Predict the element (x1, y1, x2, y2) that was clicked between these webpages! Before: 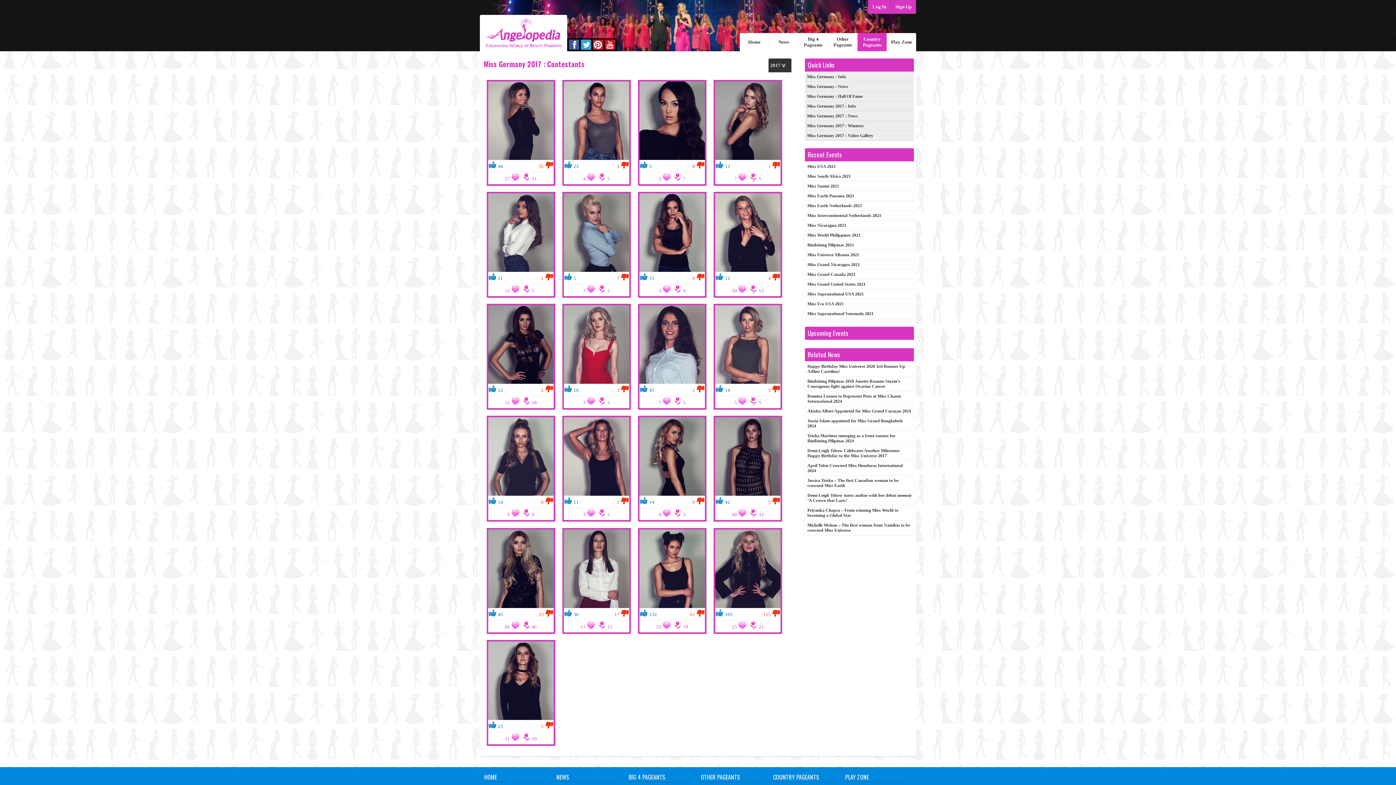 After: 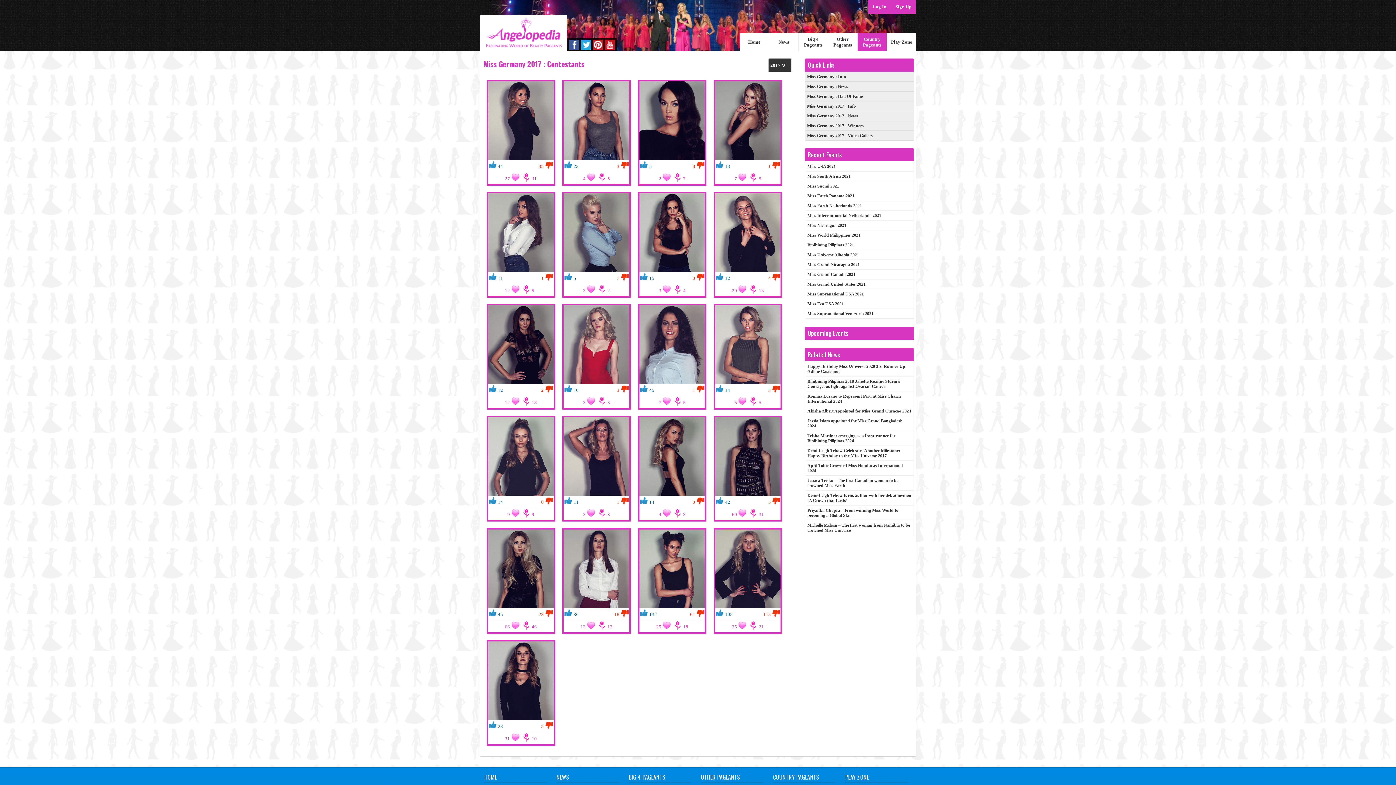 Action: label: 17 bbox: (597, 608, 629, 618)